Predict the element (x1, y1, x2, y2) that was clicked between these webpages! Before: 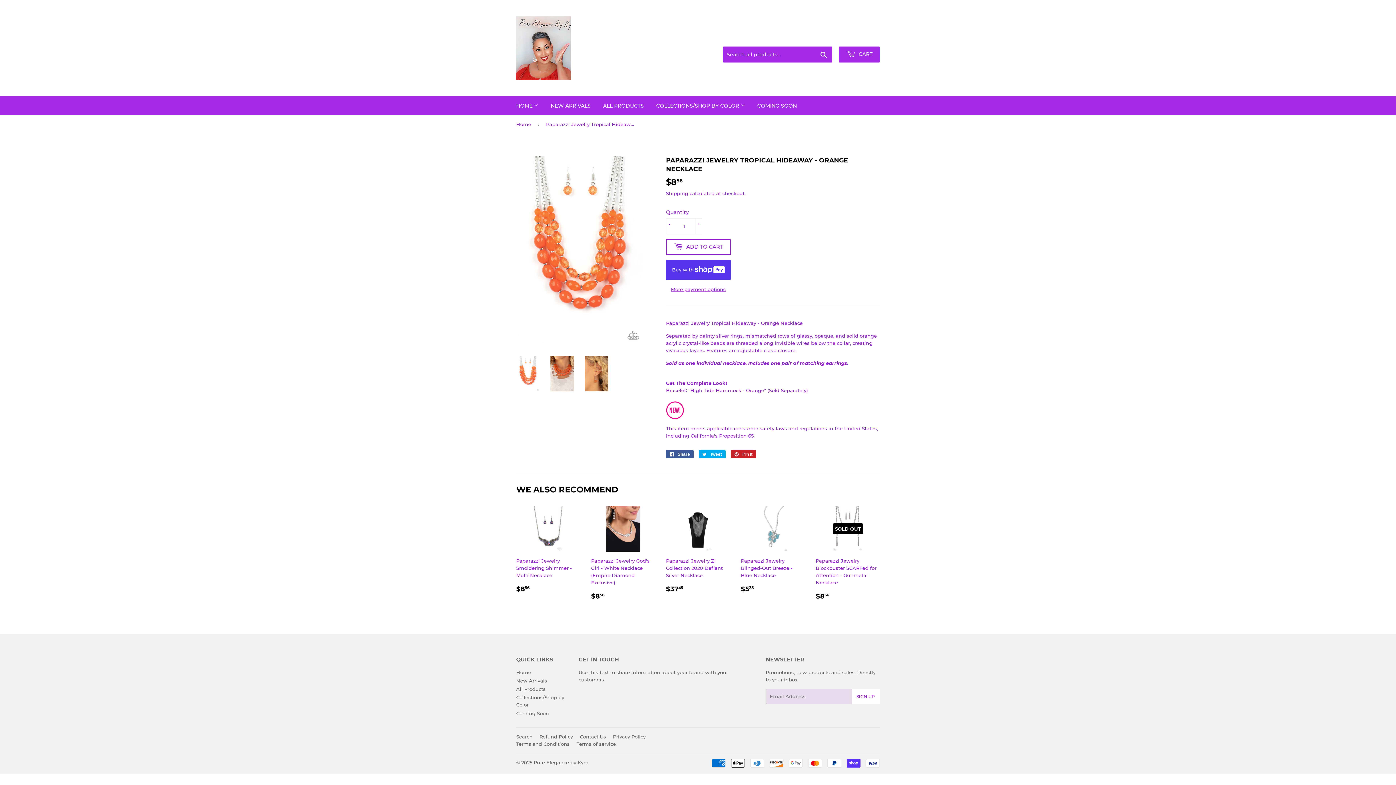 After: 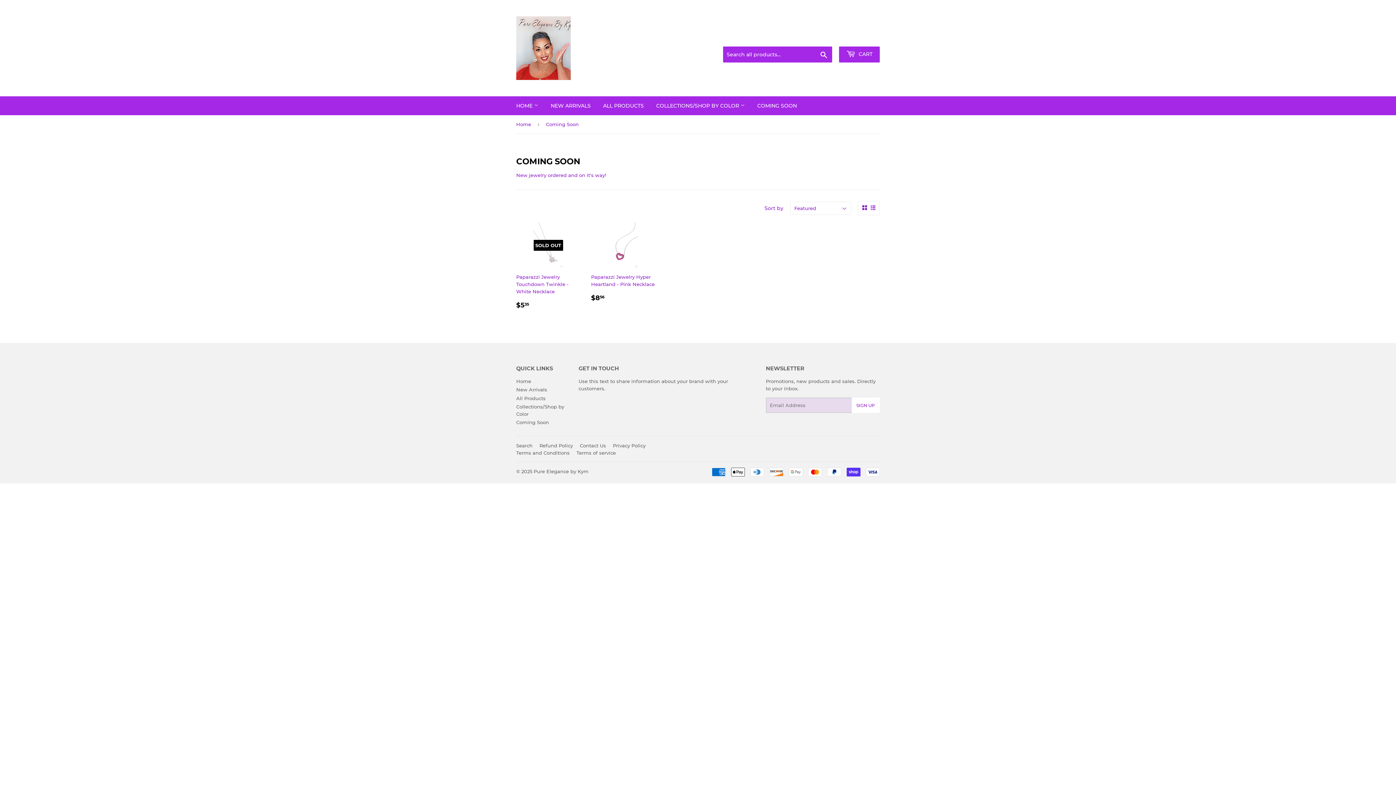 Action: label: COMING SOON bbox: (752, 96, 802, 115)